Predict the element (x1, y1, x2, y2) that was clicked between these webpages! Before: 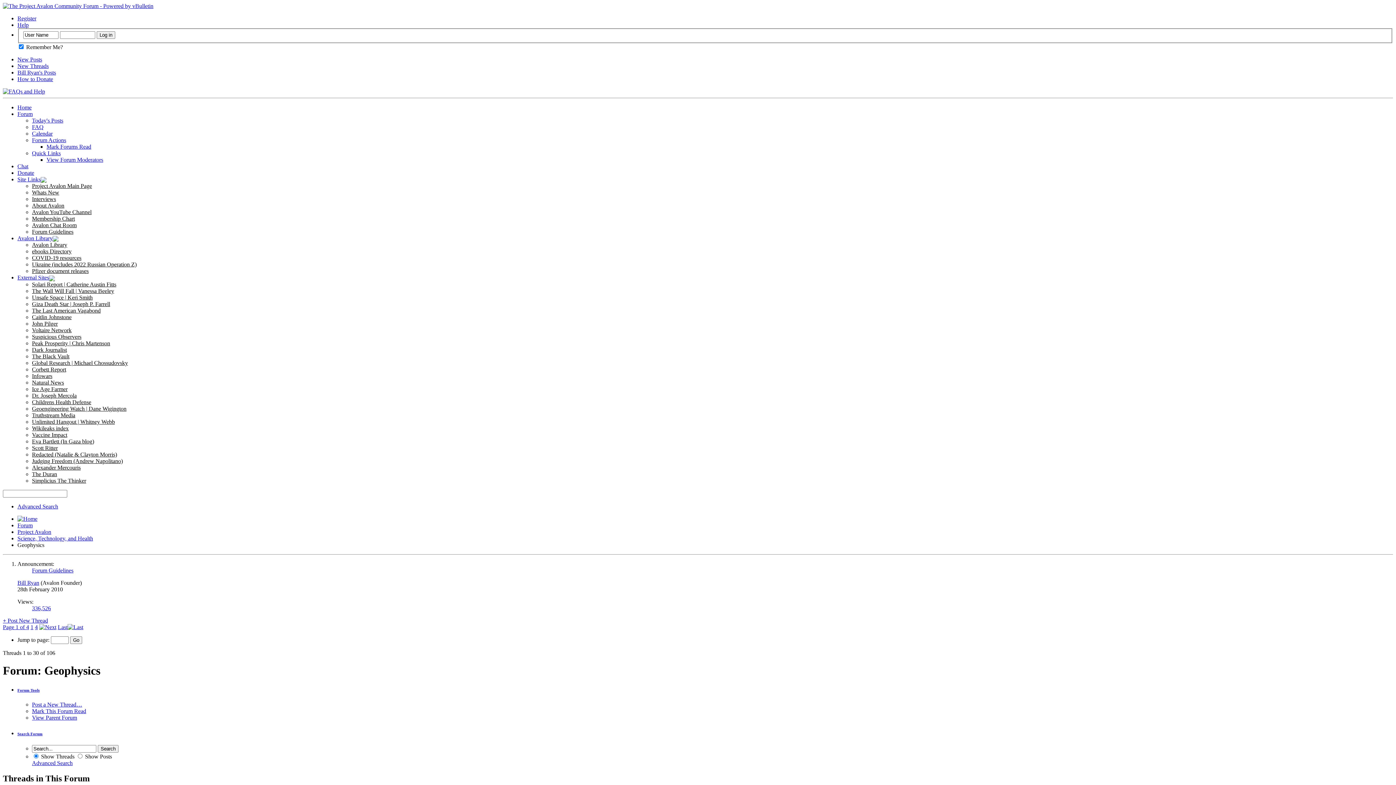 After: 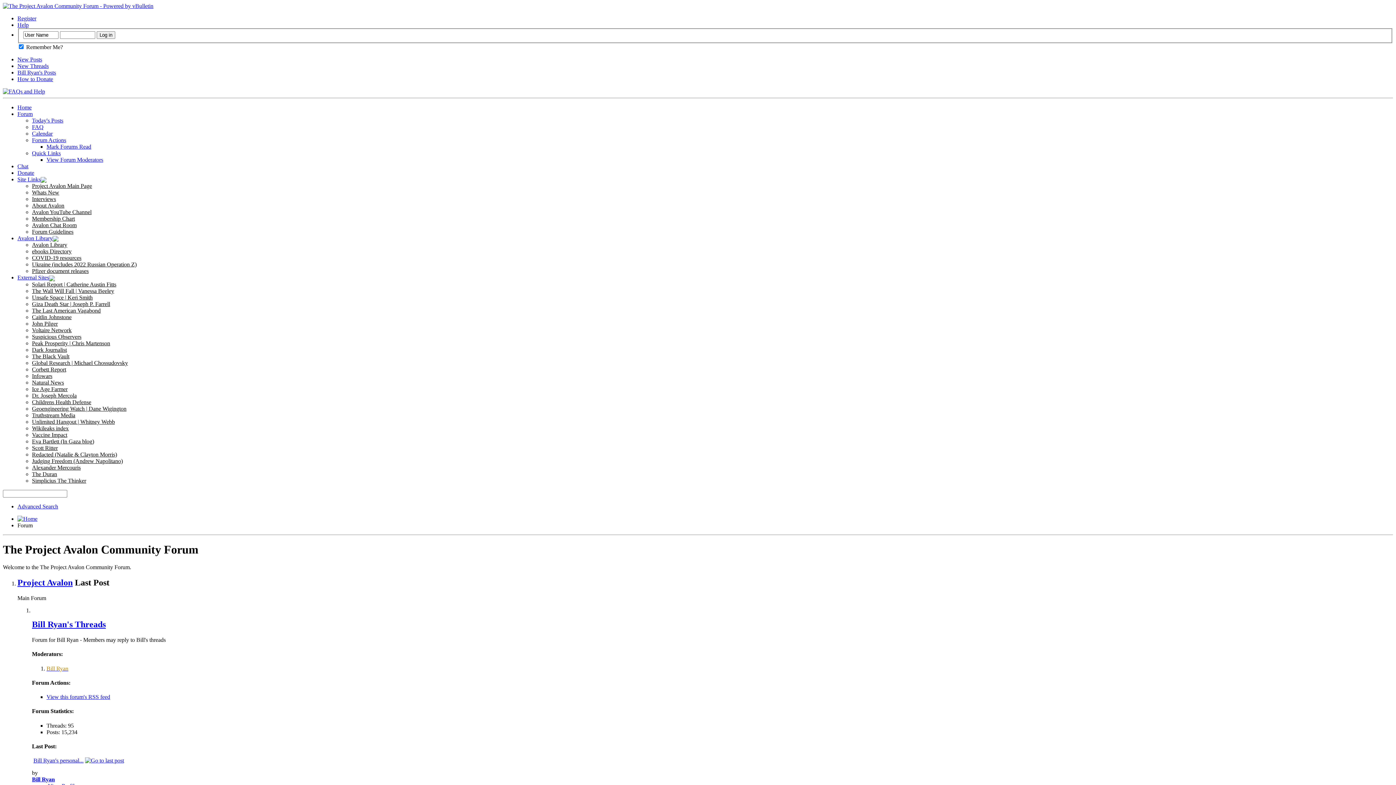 Action: label: Mark Forums Read bbox: (46, 143, 91, 149)